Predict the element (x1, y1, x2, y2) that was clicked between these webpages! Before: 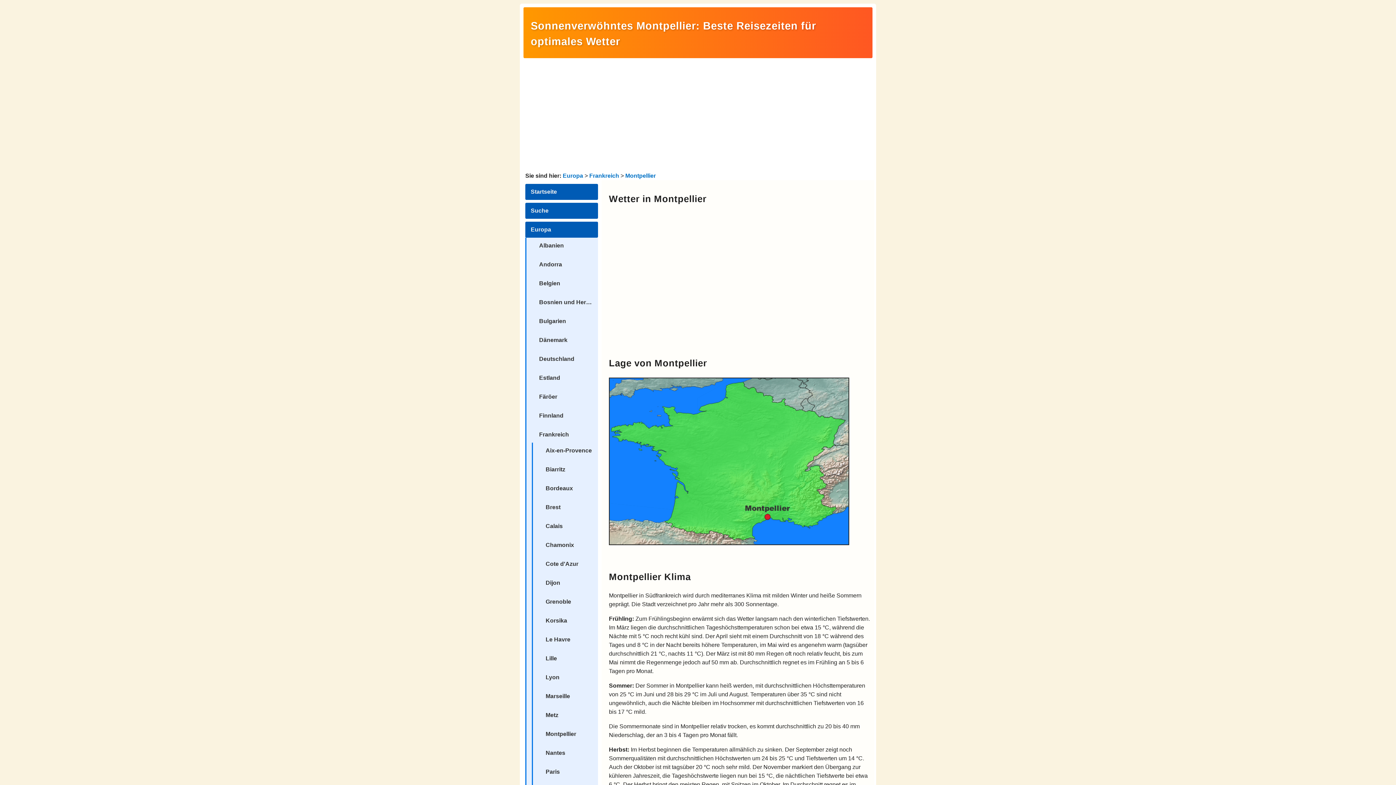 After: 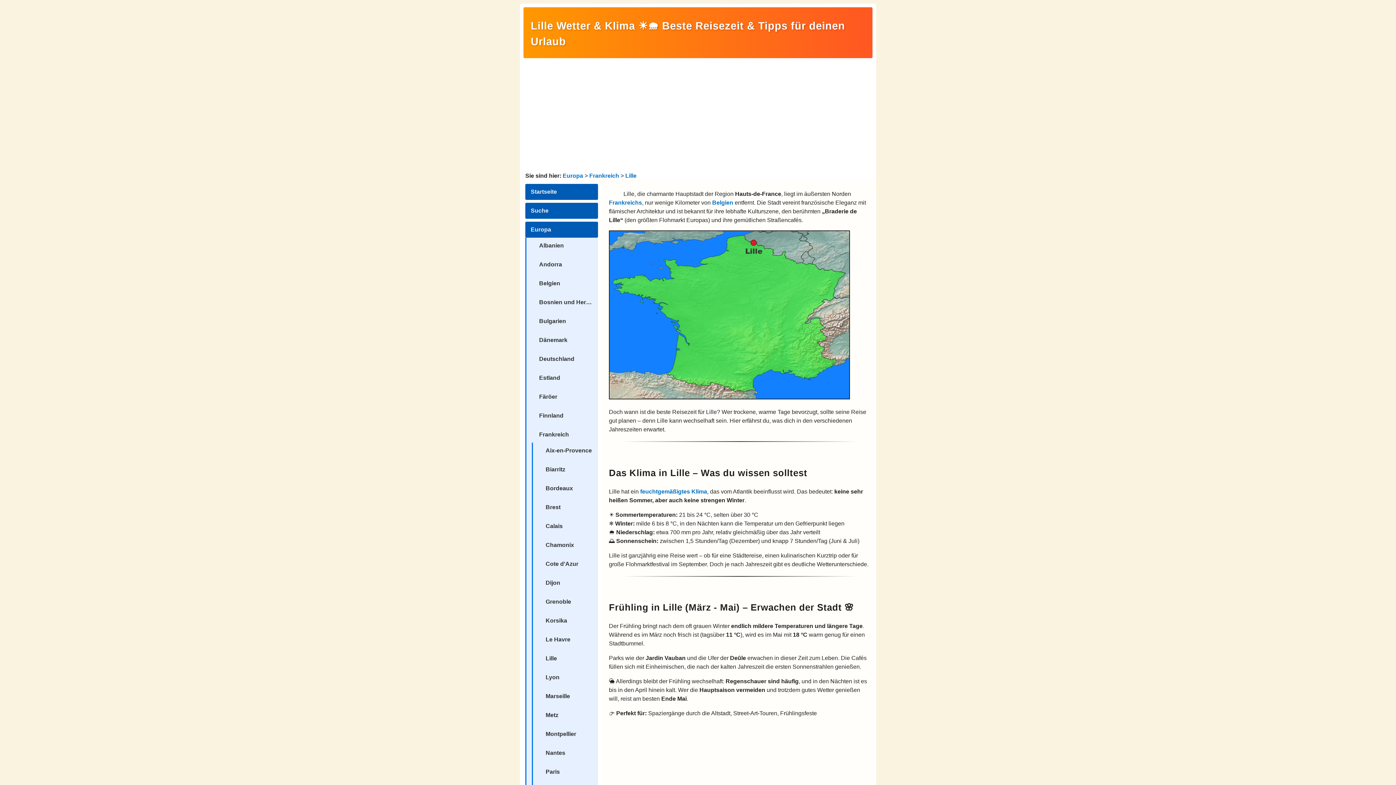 Action: label: Lille bbox: (538, 651, 598, 667)